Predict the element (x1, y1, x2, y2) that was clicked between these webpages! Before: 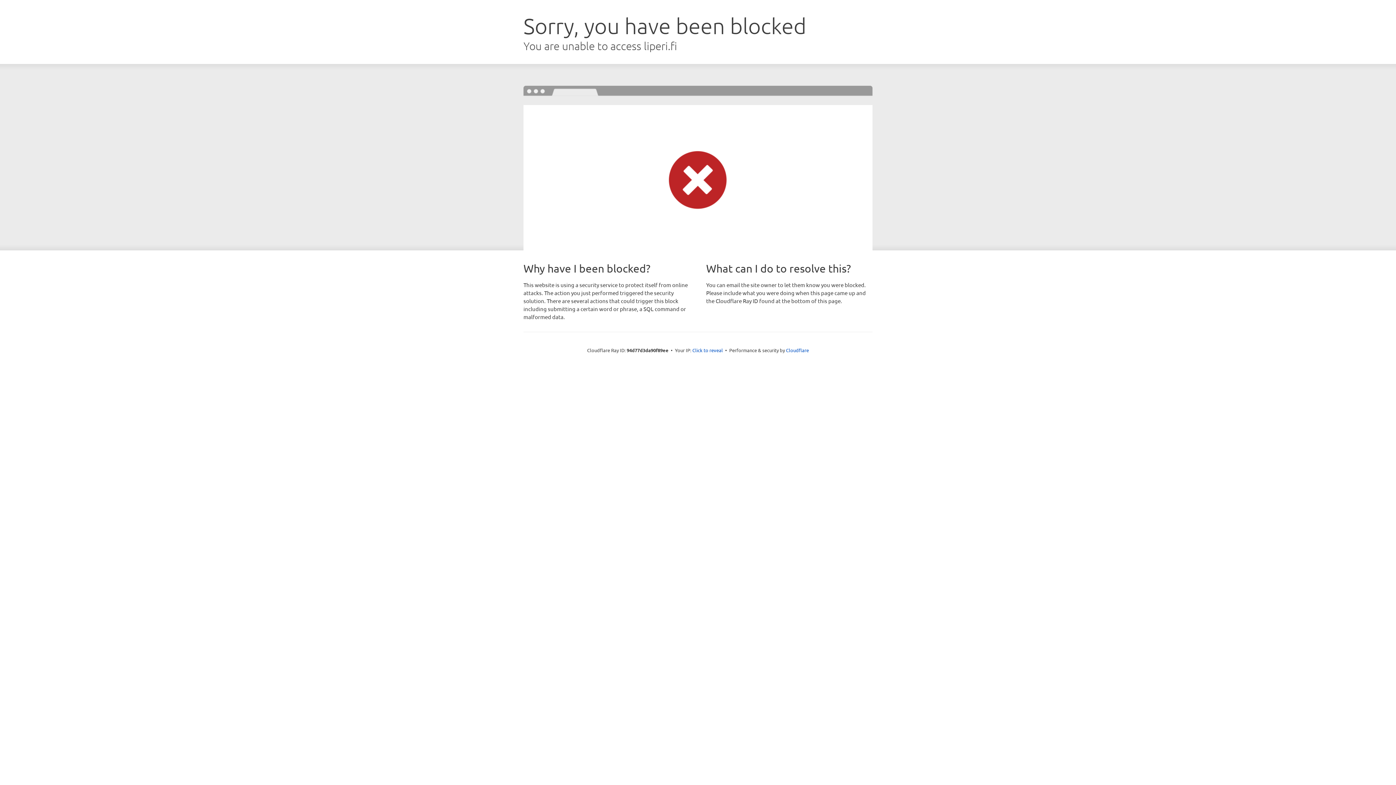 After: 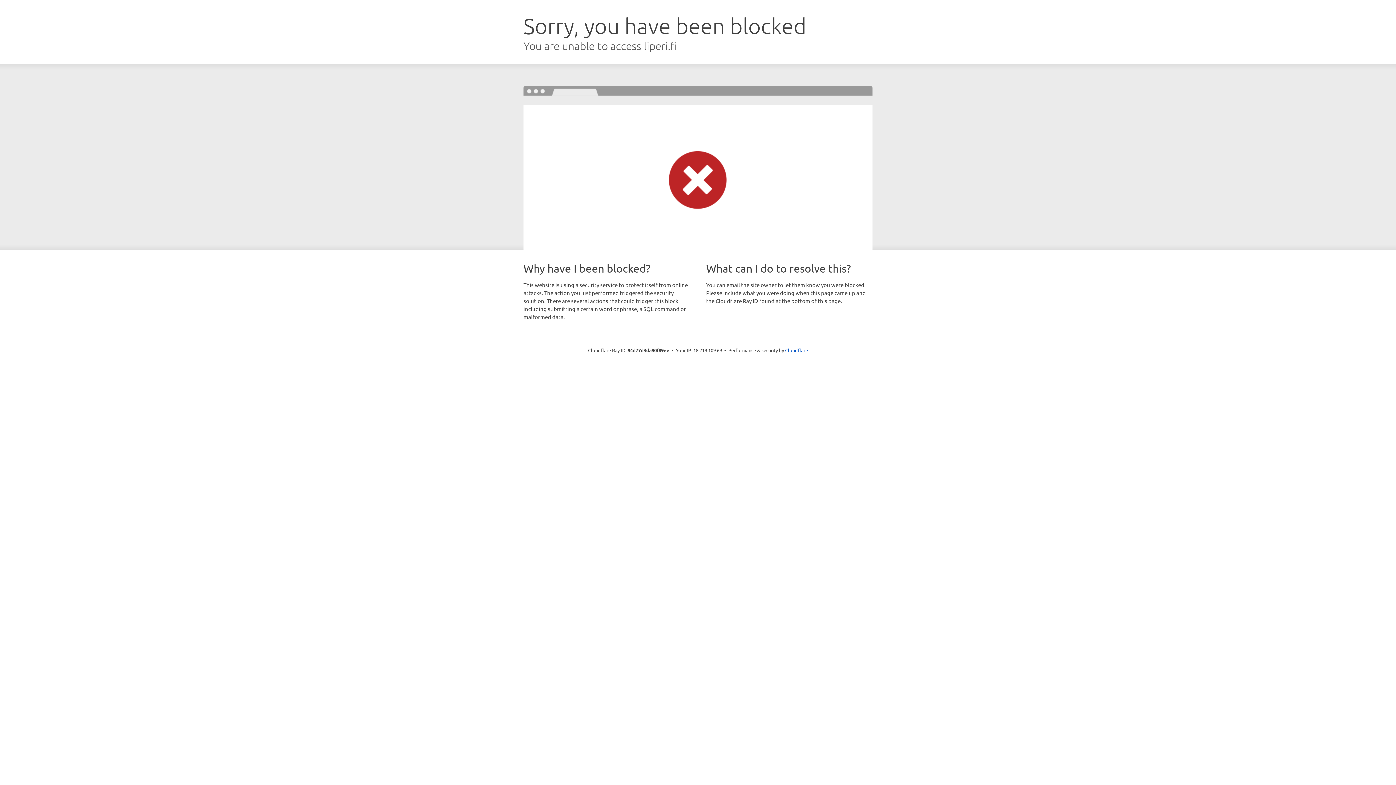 Action: label: Click to reveal bbox: (692, 346, 723, 353)